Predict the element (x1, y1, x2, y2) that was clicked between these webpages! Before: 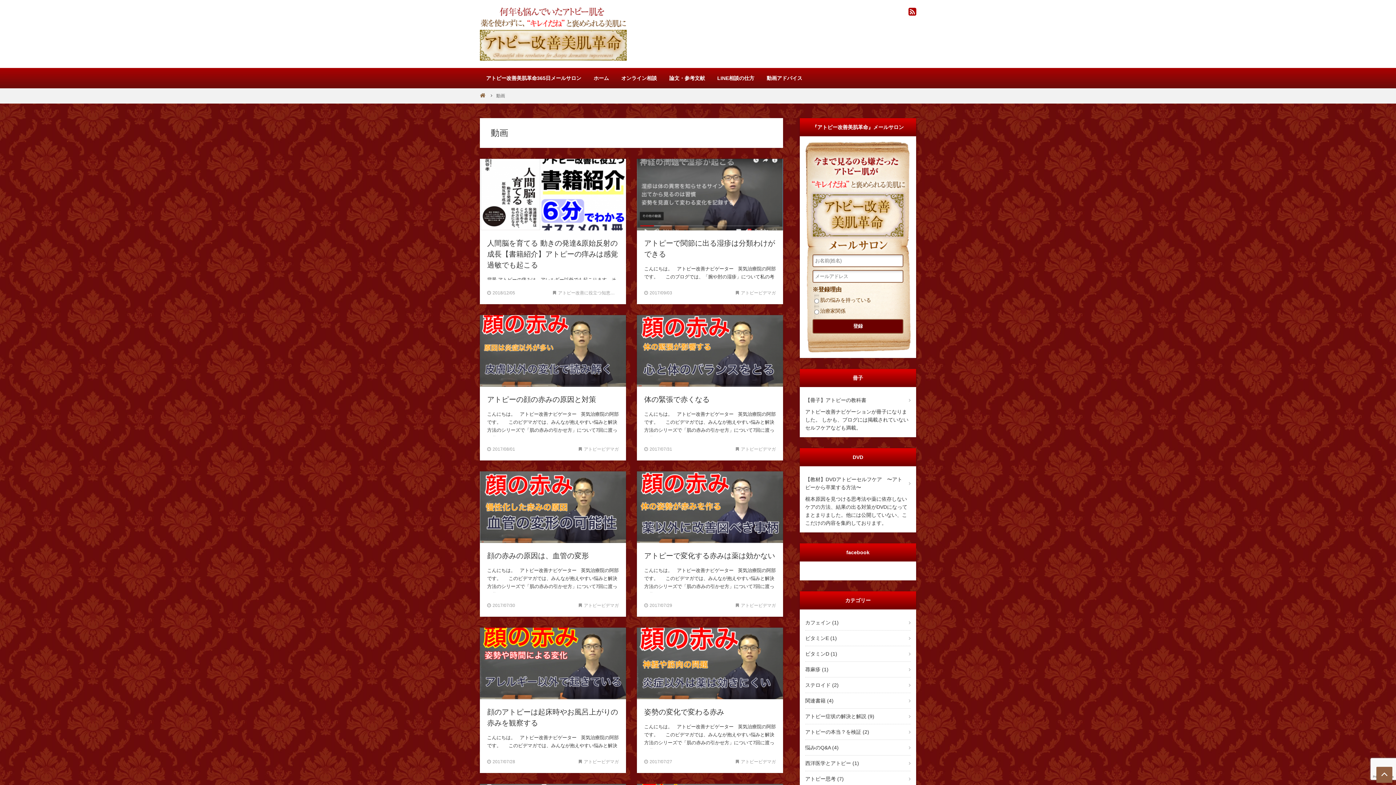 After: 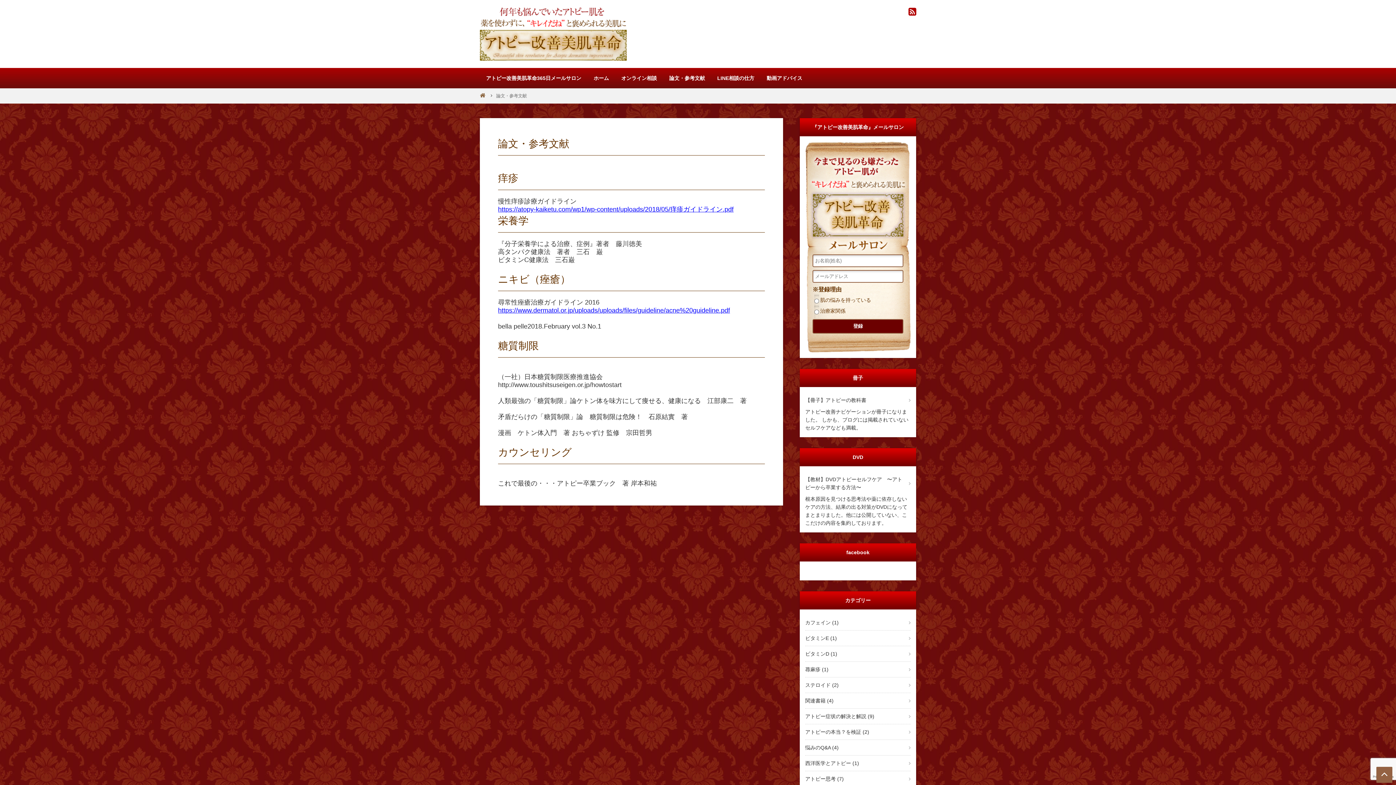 Action: bbox: (663, 68, 711, 88) label: 論文・参考文献